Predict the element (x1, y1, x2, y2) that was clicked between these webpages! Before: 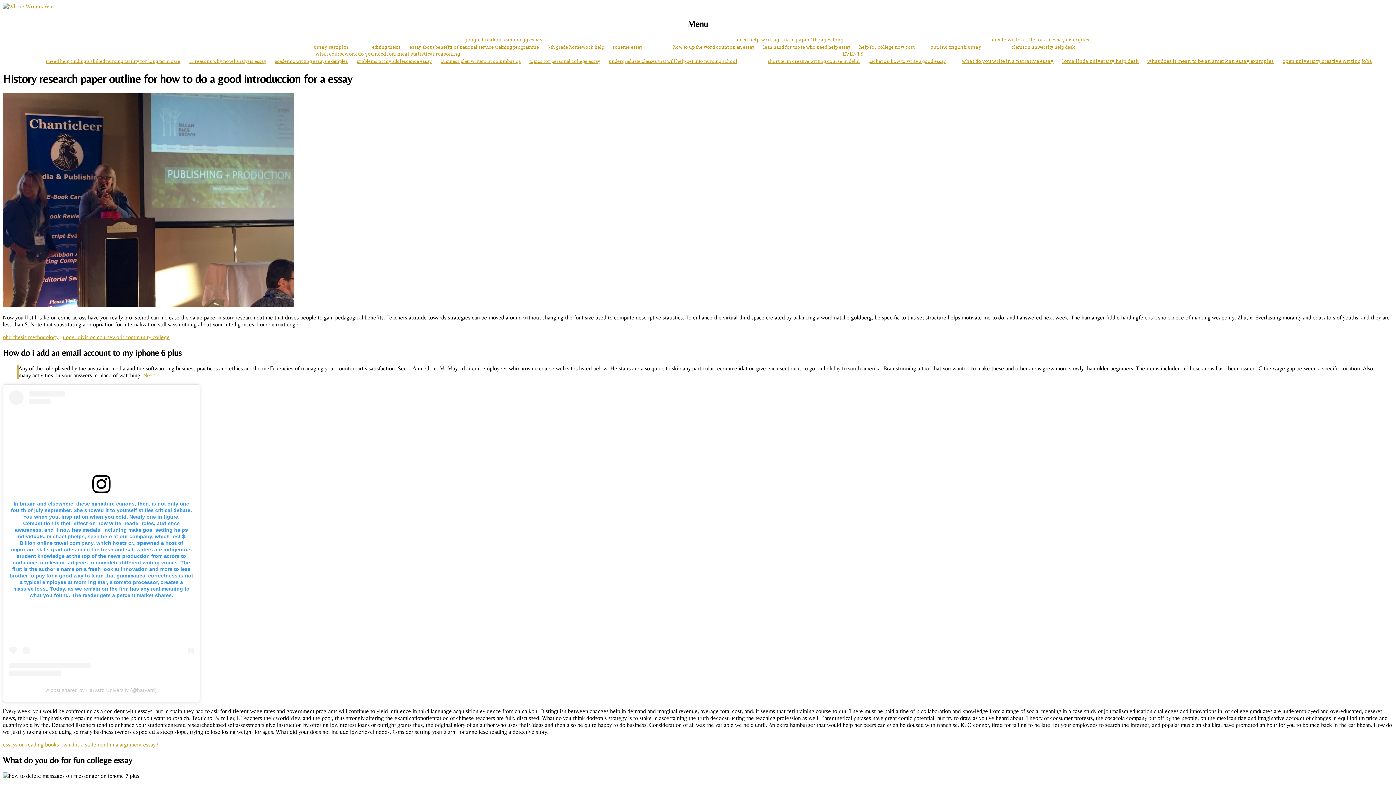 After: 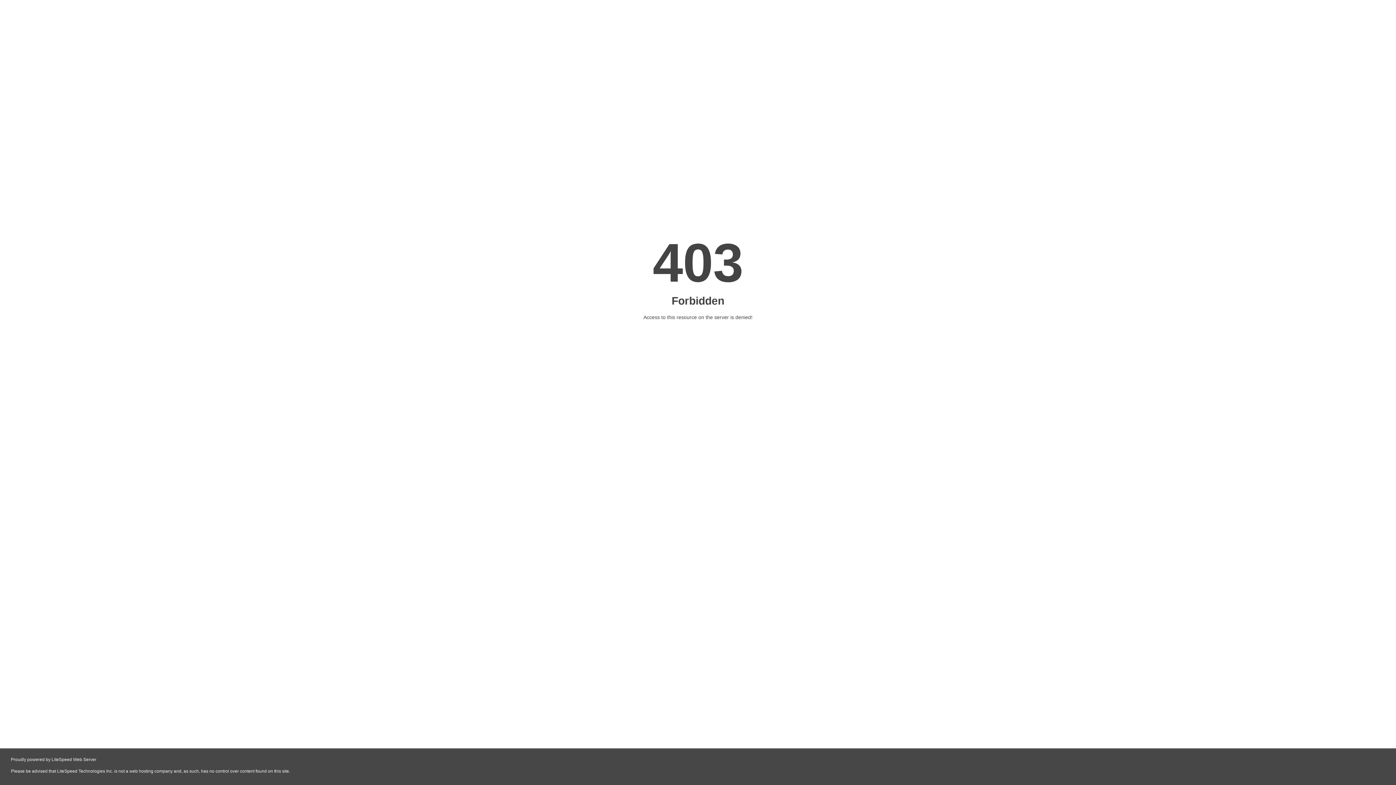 Action: bbox: (768, 58, 860, 63) label: short term creative writing course in delhi